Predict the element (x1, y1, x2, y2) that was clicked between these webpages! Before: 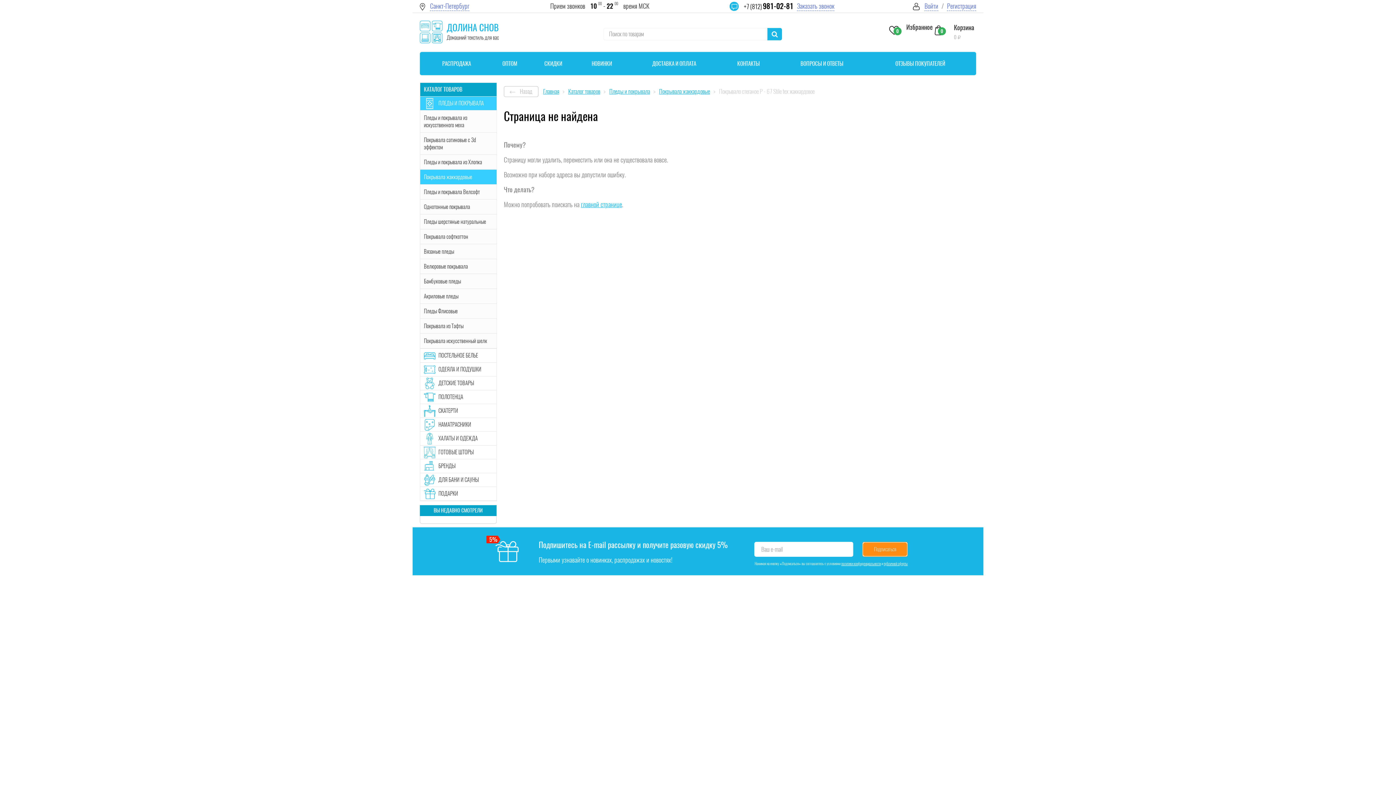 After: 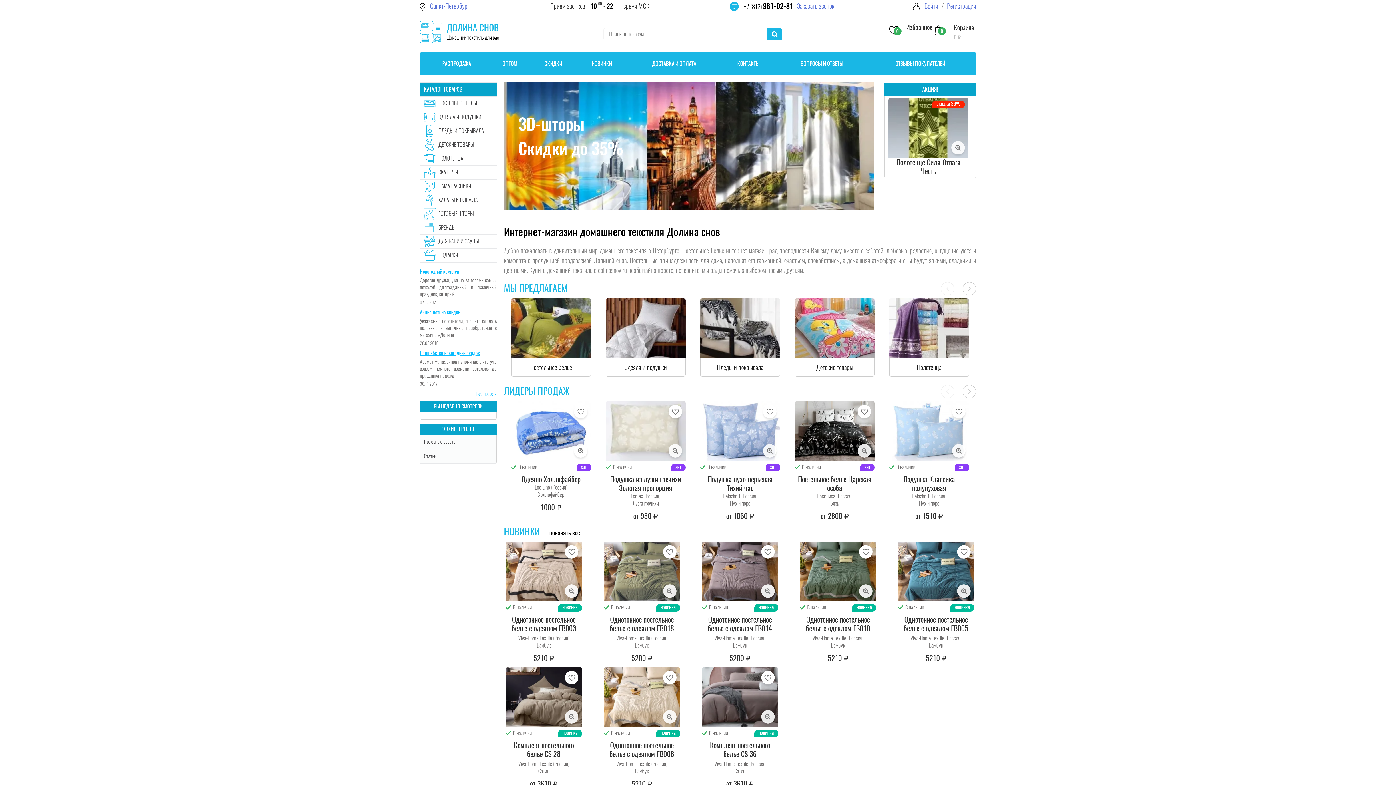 Action: label: Главная bbox: (543, 87, 559, 95)